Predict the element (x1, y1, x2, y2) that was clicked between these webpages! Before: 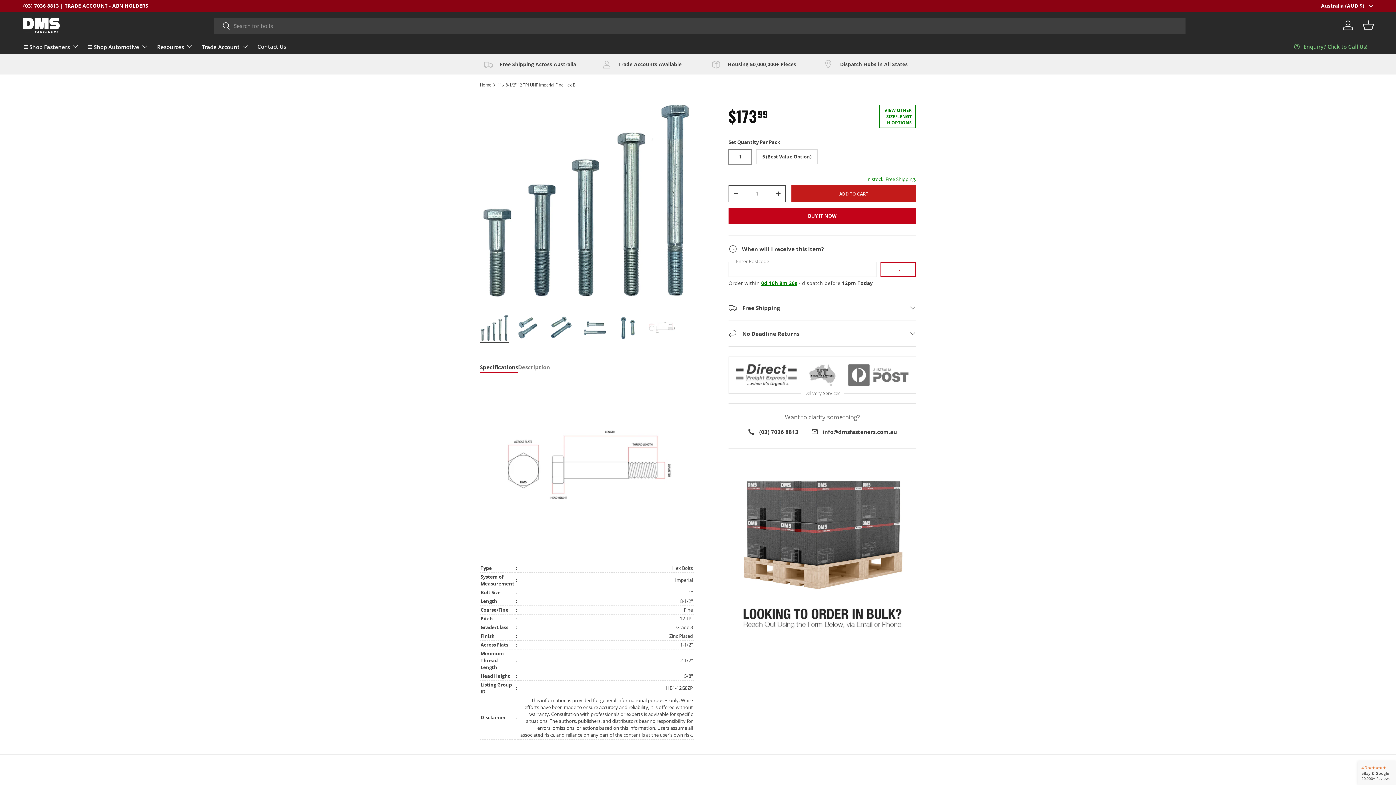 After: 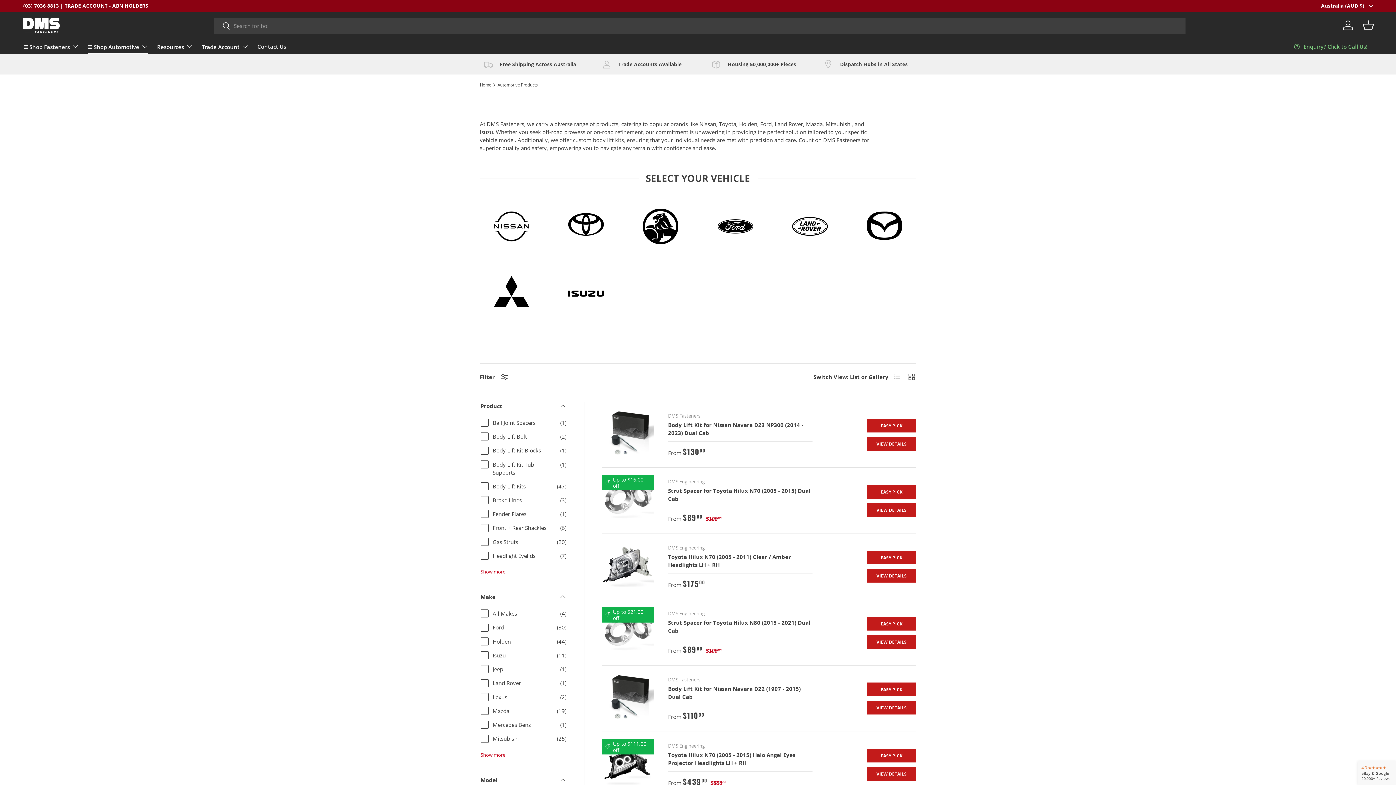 Action: bbox: (87, 39, 148, 53) label: ☰ Shop Automotive